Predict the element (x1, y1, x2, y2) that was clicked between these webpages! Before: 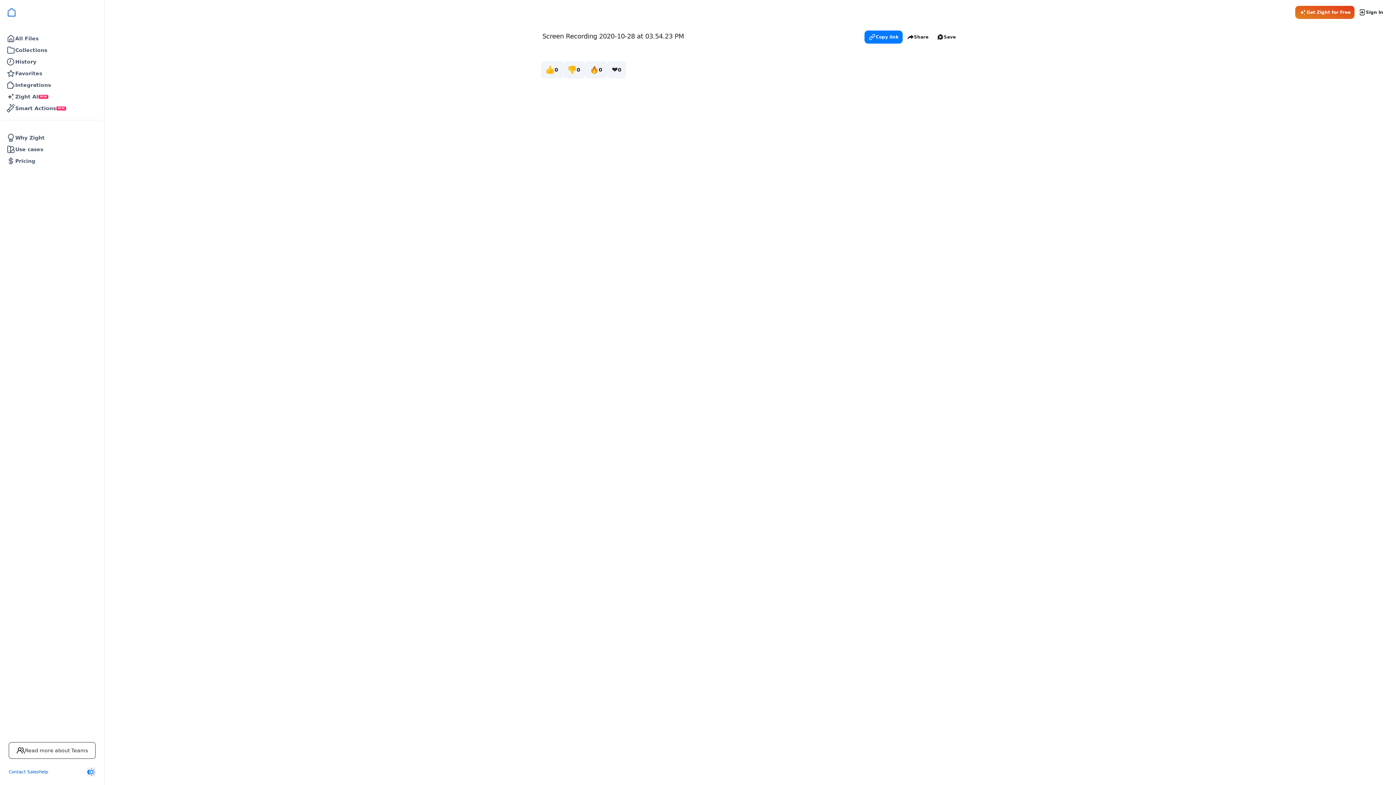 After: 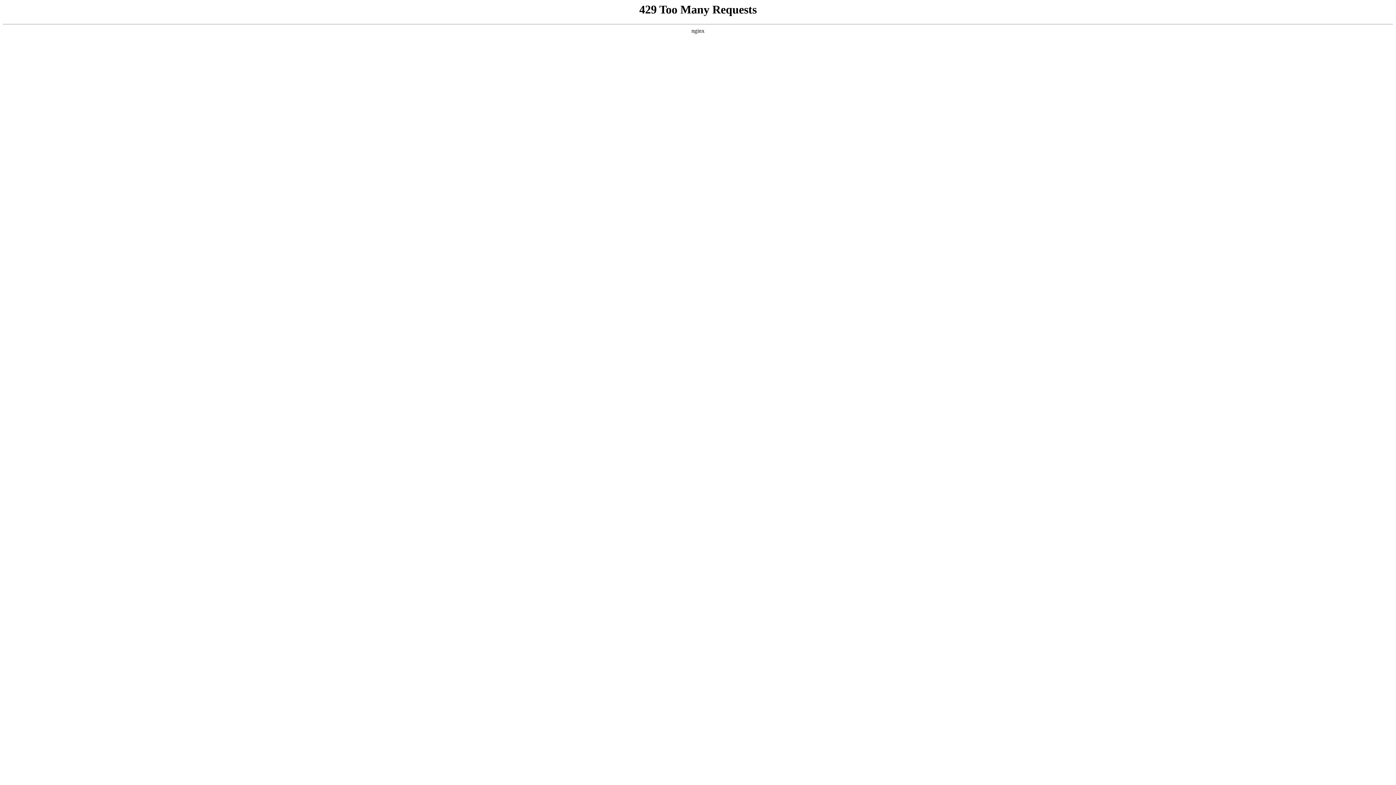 Action: bbox: (2, 79, 101, 90) label: Integrations